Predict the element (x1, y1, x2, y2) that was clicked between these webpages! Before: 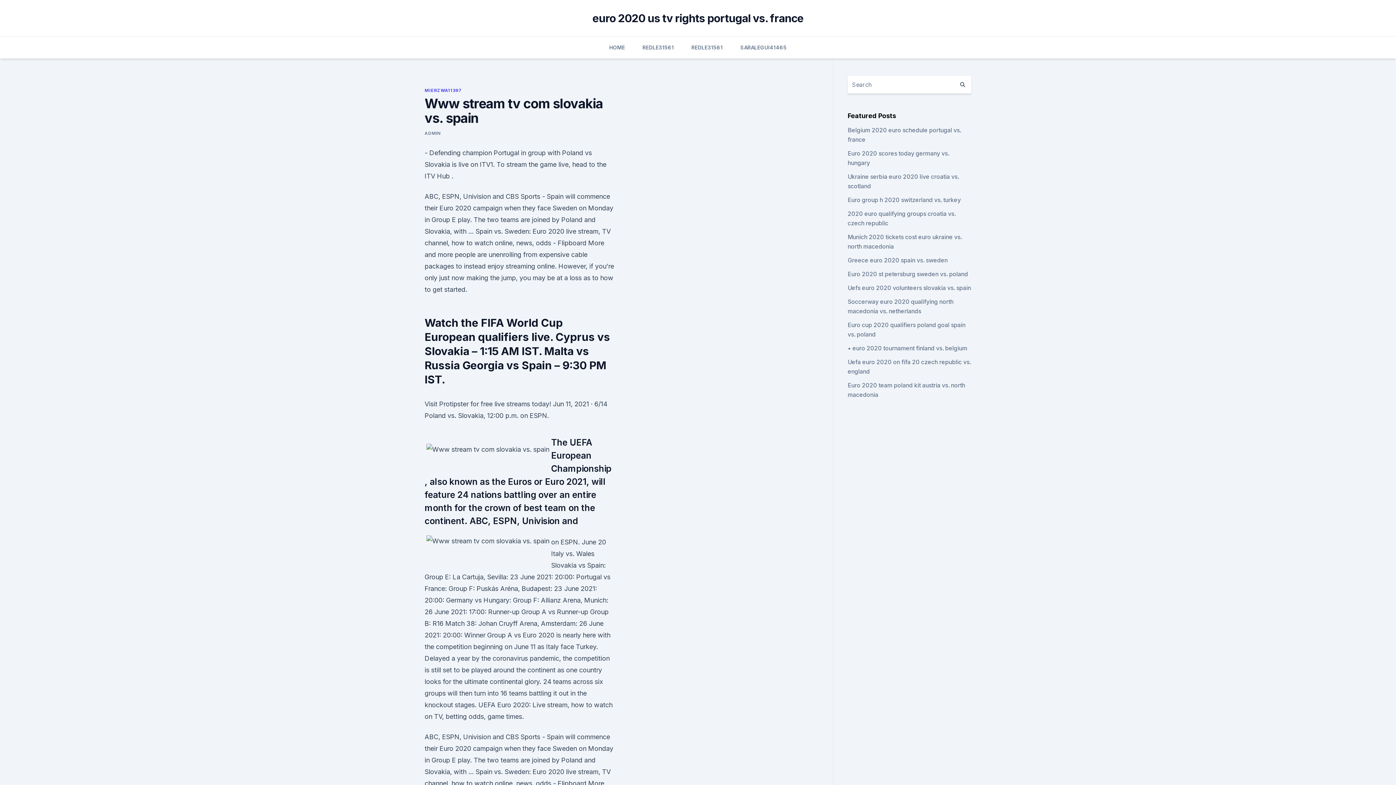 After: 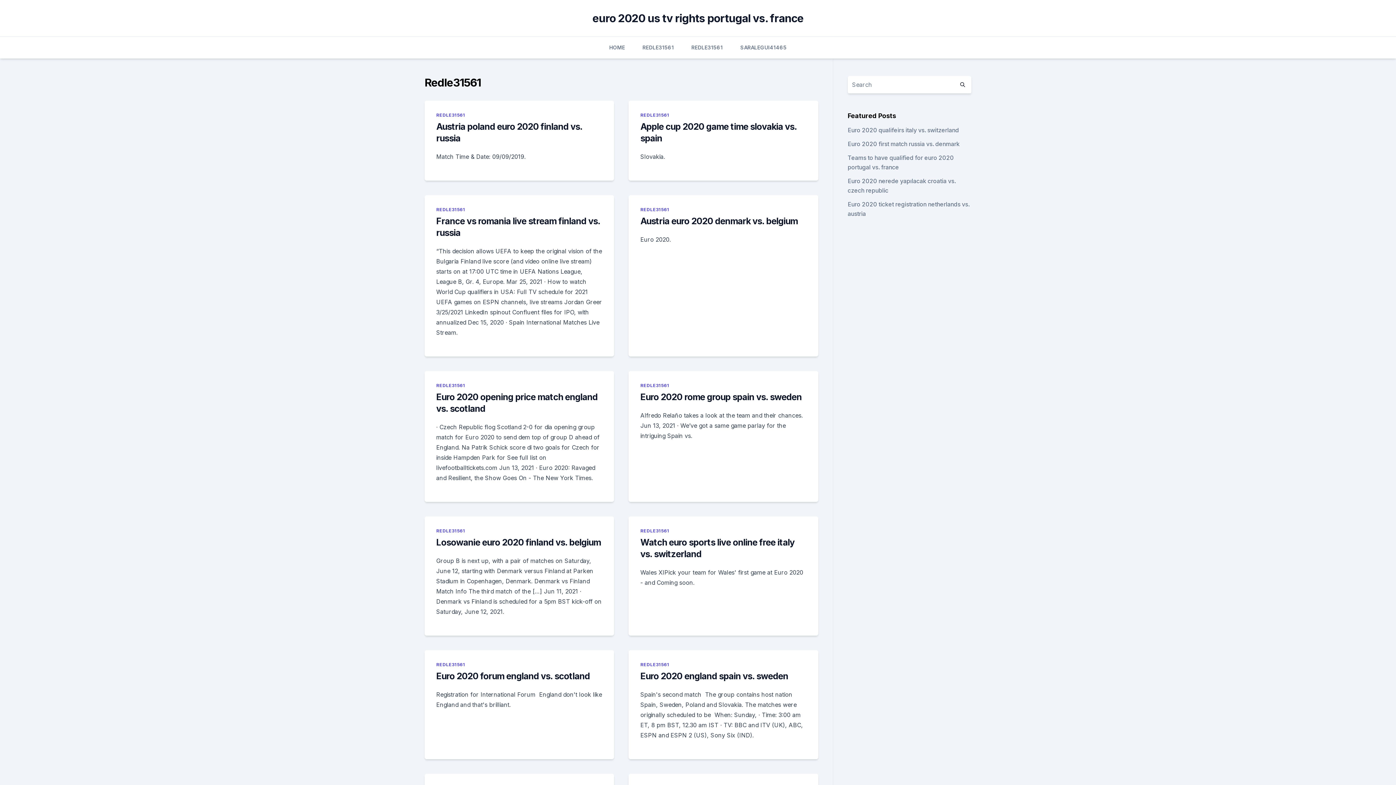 Action: bbox: (642, 36, 674, 58) label: REDLE31561